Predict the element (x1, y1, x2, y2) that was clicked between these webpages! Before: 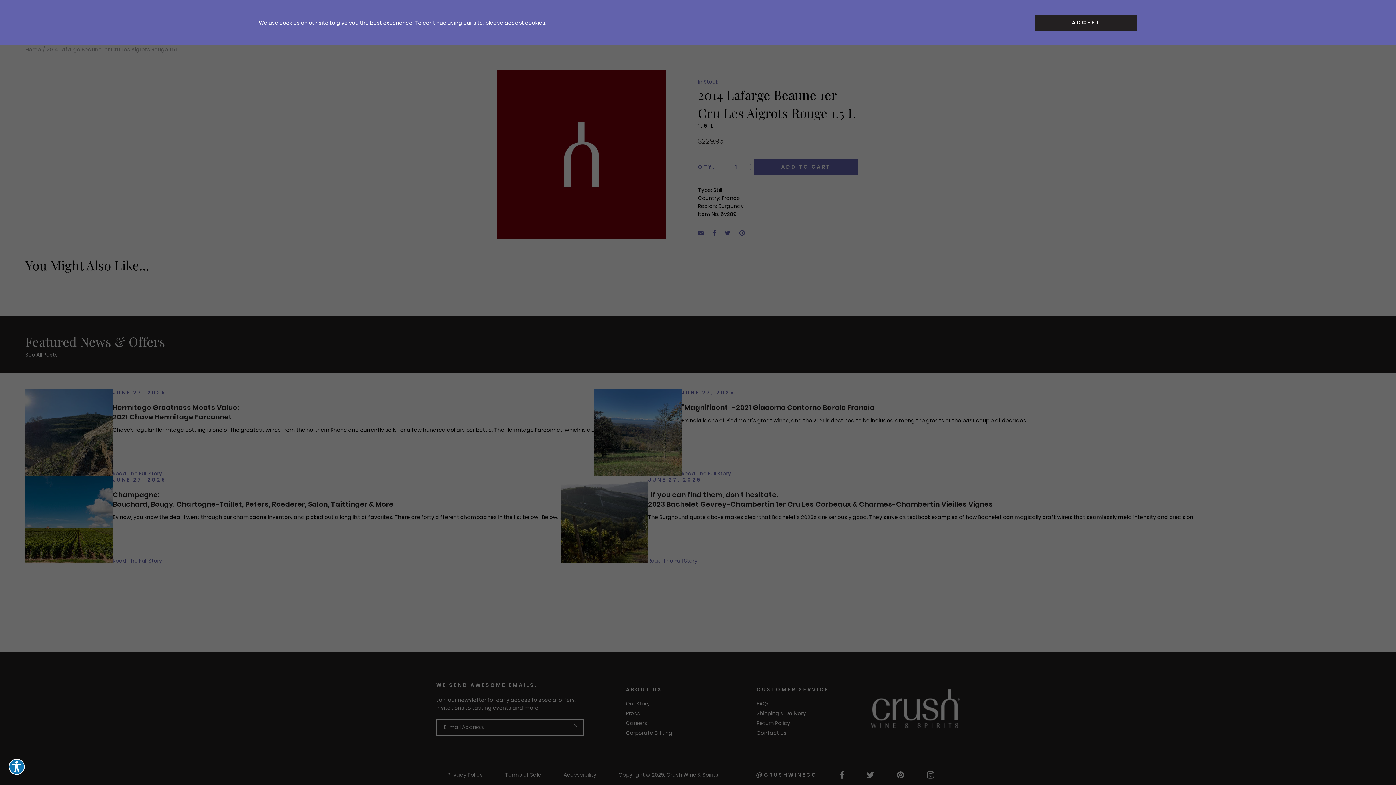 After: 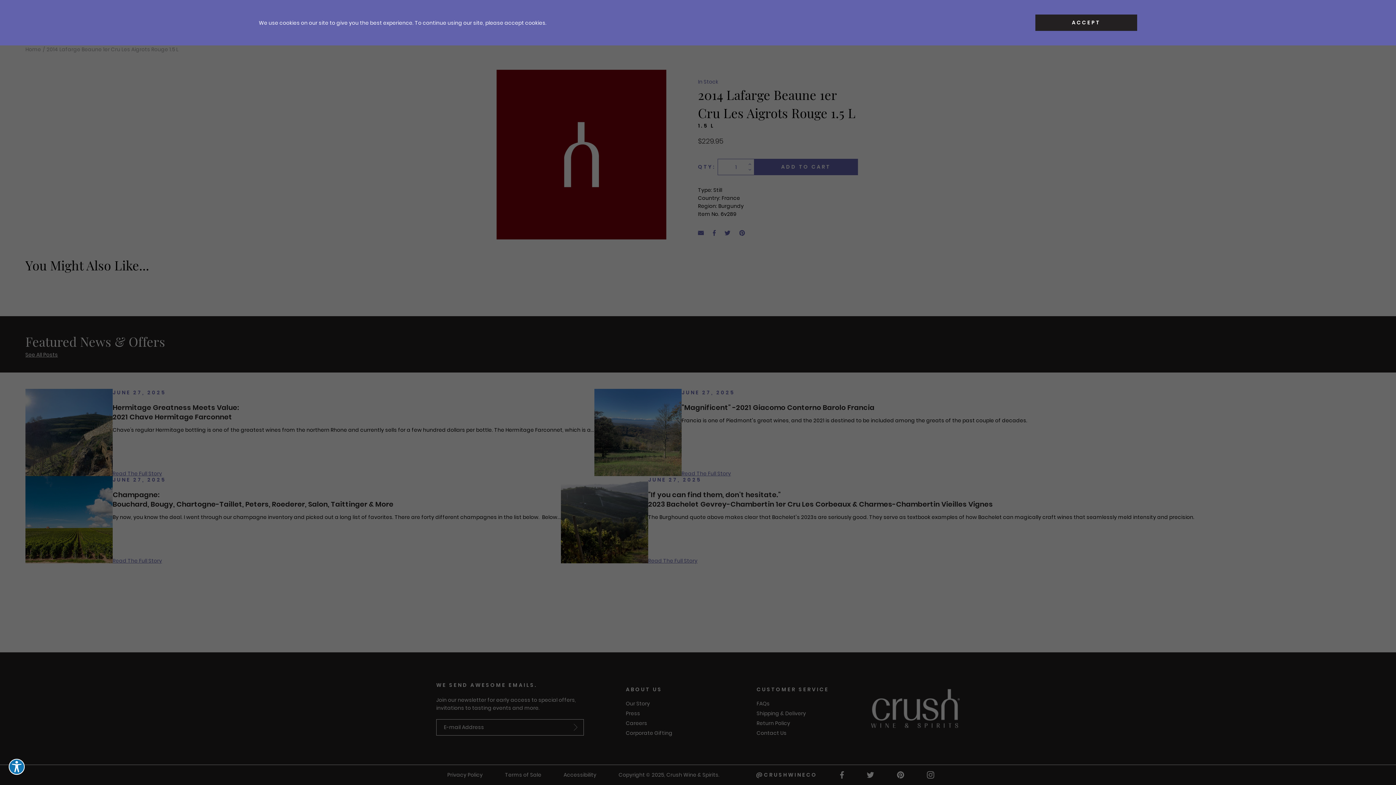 Action: bbox: (0, 0, 1396, 785)